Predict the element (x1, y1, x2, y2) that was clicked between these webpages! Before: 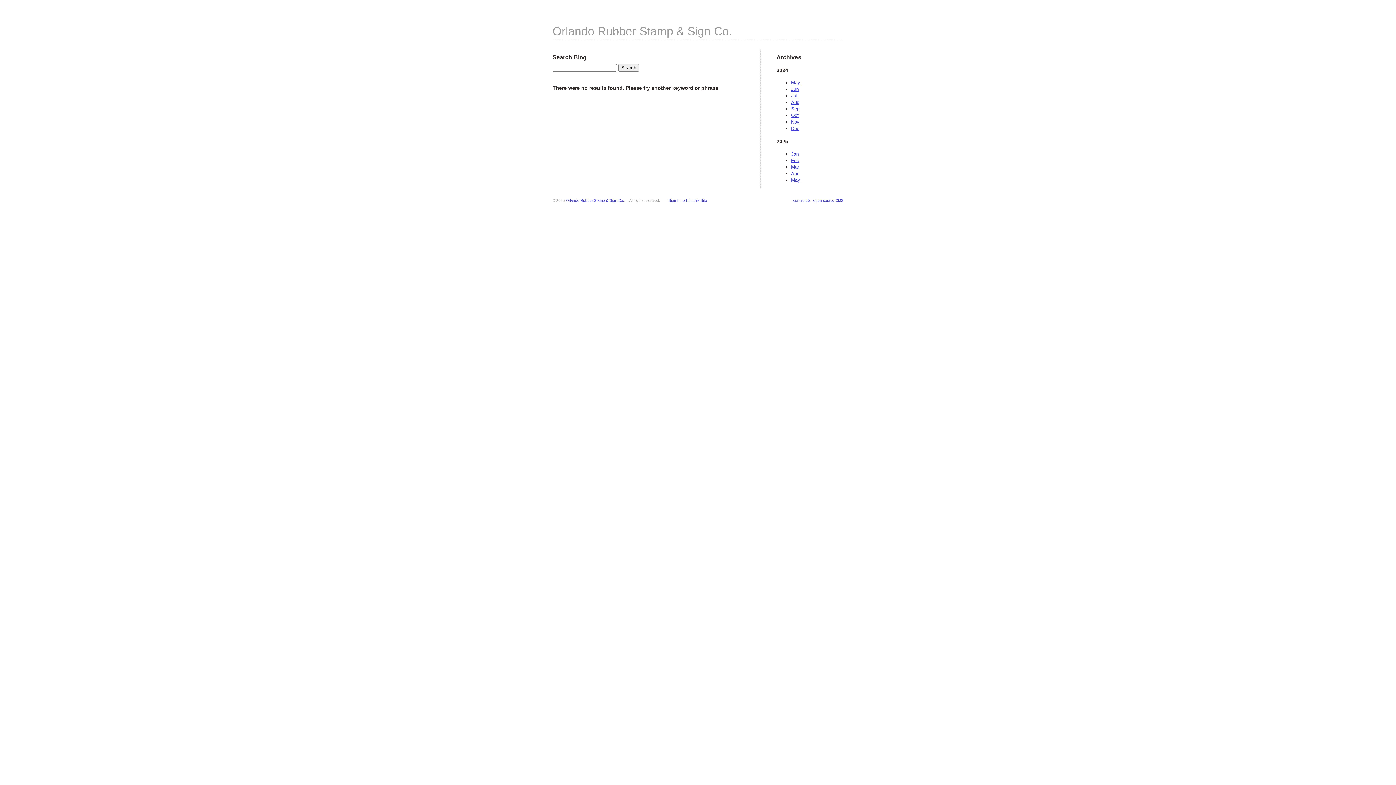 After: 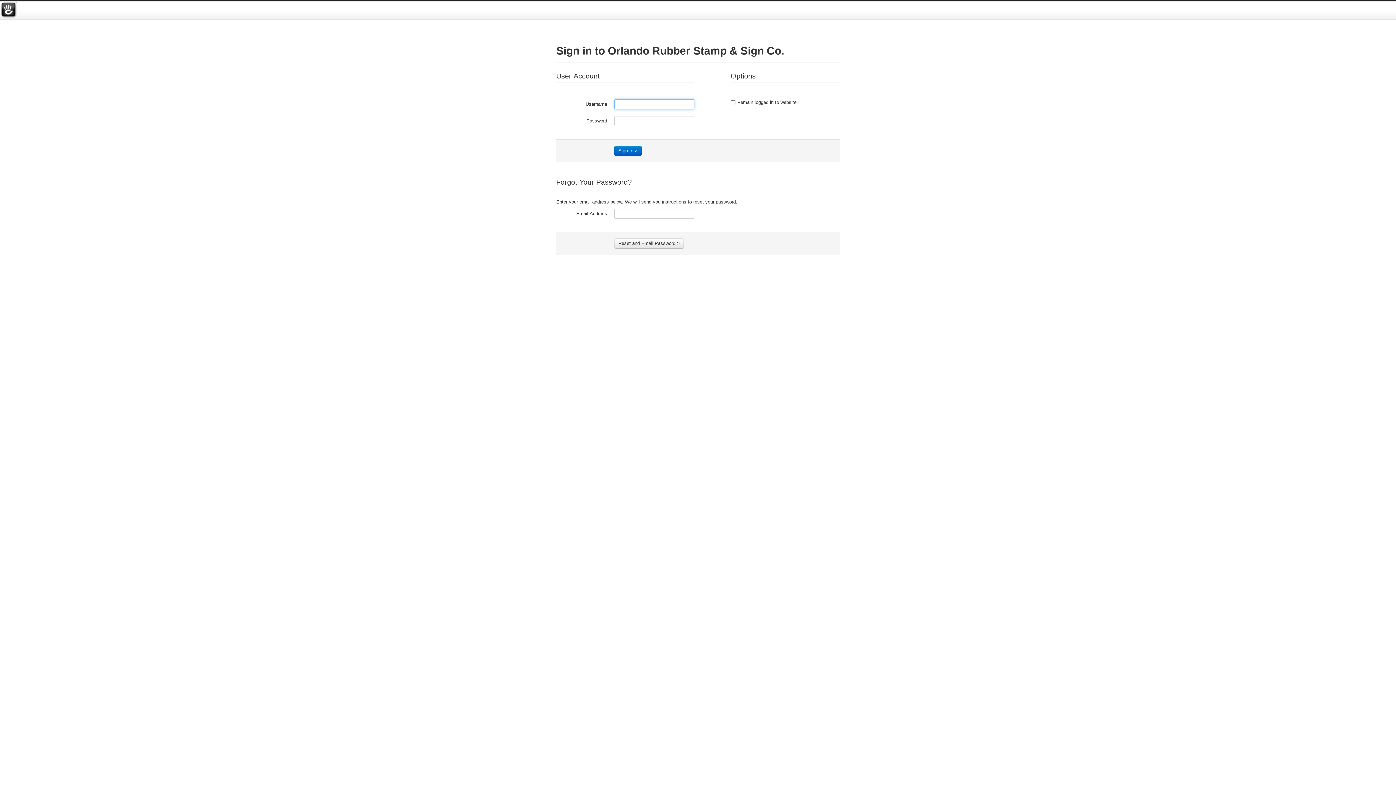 Action: label: Sign In to Edit this Site bbox: (668, 198, 707, 202)